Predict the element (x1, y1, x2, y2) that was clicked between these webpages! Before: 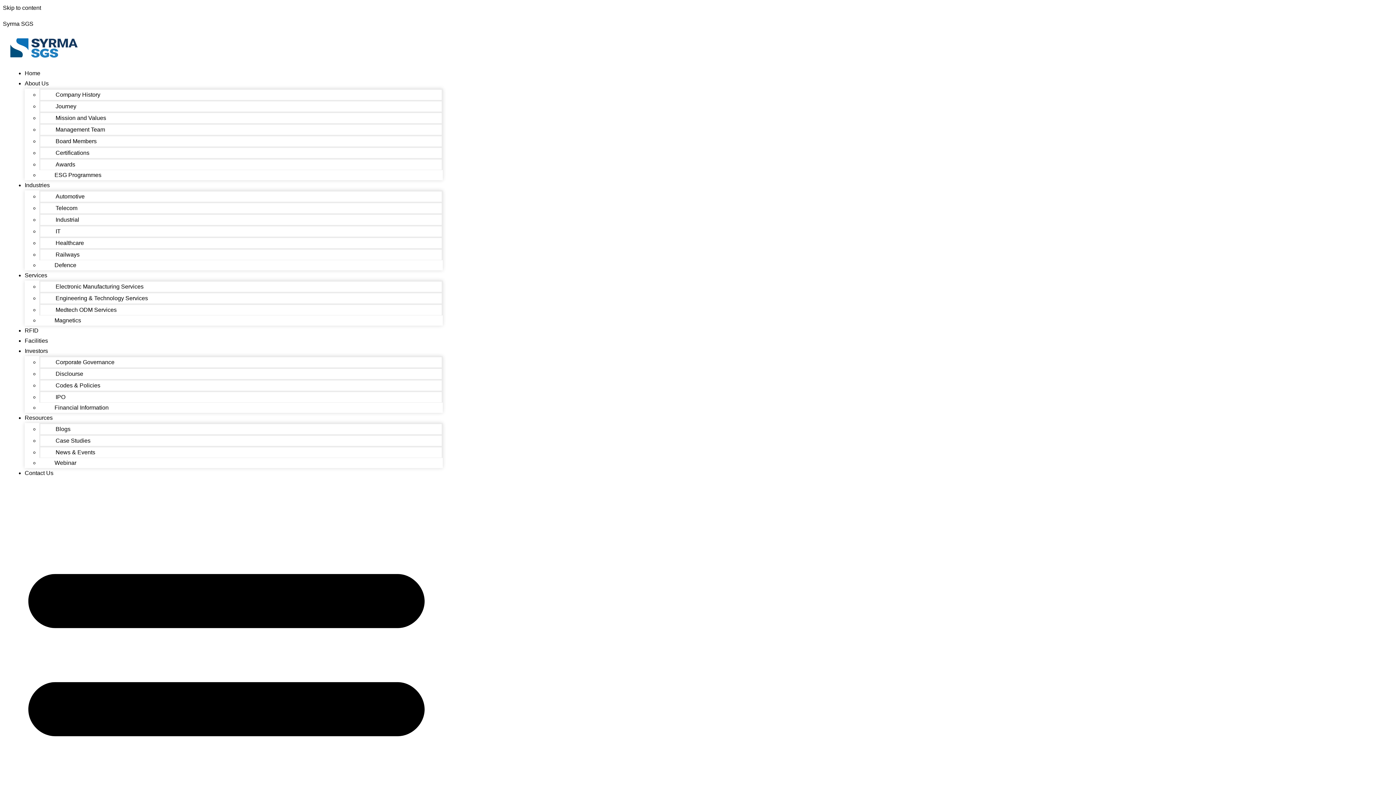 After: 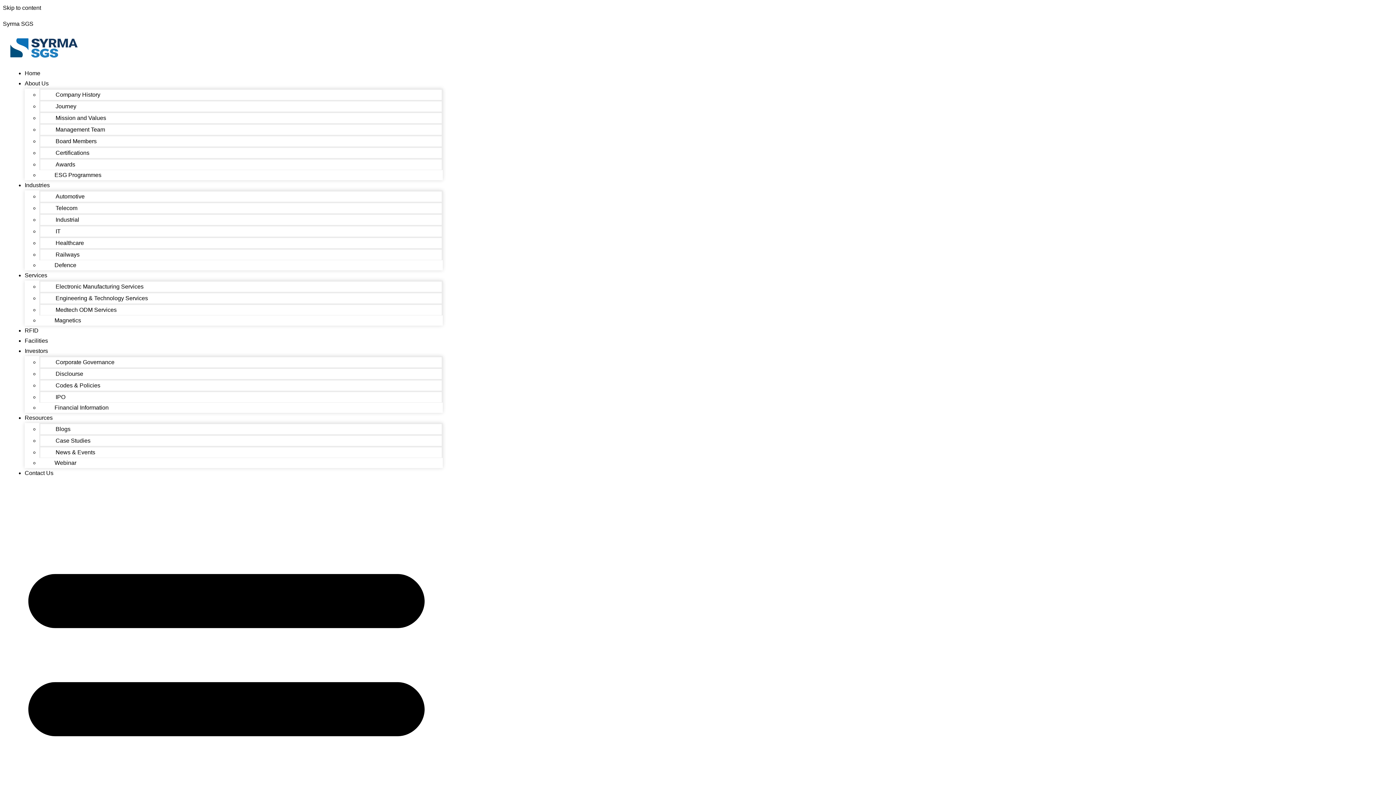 Action: label: Magnetics bbox: (39, 317, 96, 323)